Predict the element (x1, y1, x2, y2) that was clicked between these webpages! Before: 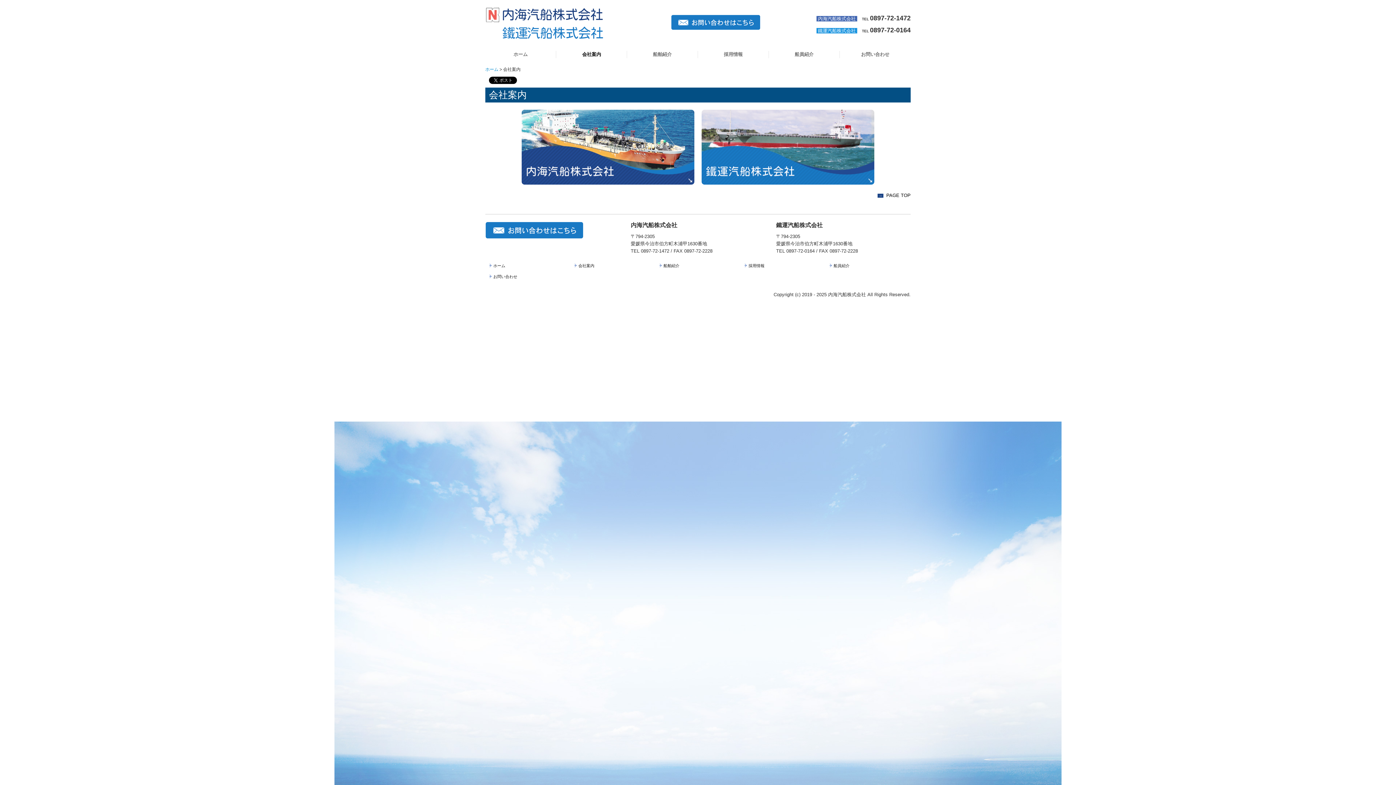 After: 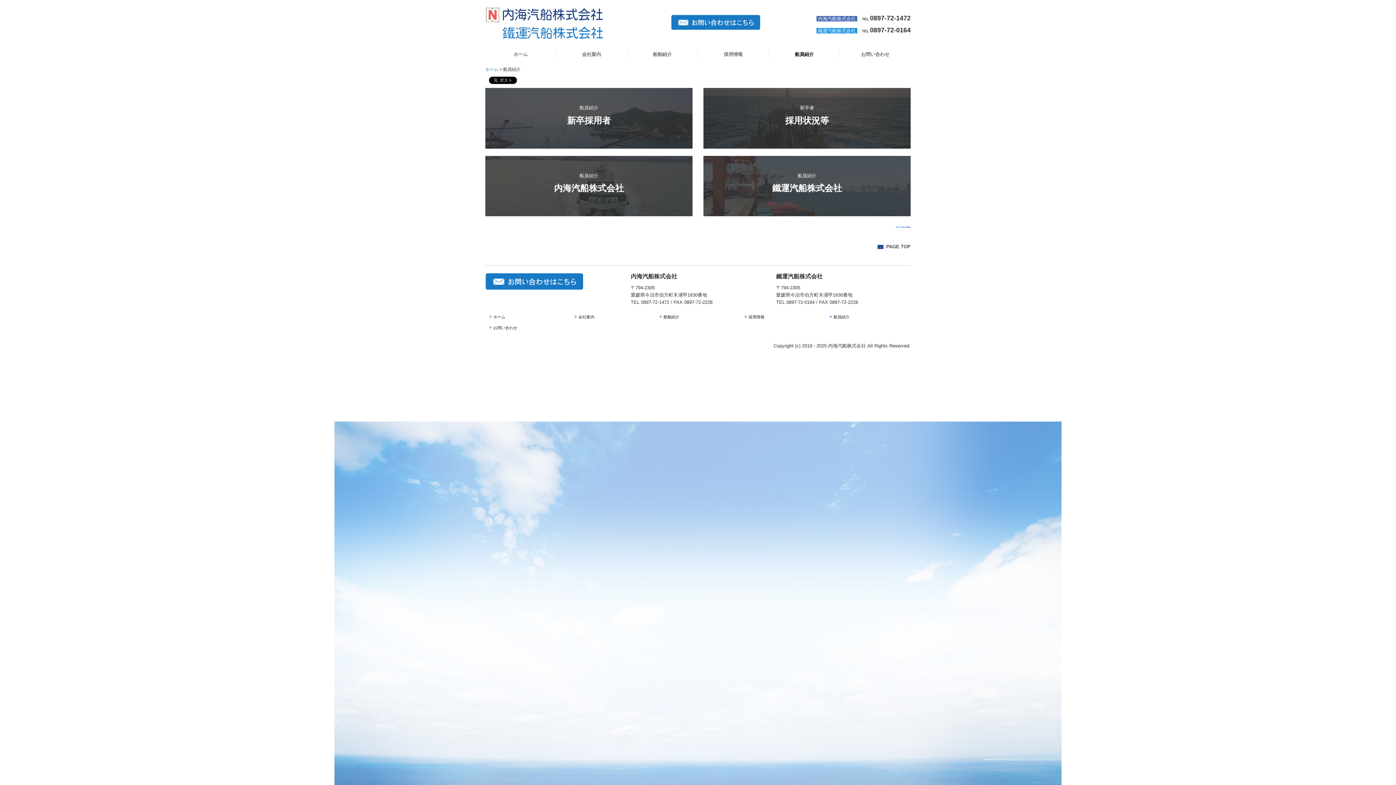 Action: label: 船員紹介 bbox: (769, 50, 840, 58)